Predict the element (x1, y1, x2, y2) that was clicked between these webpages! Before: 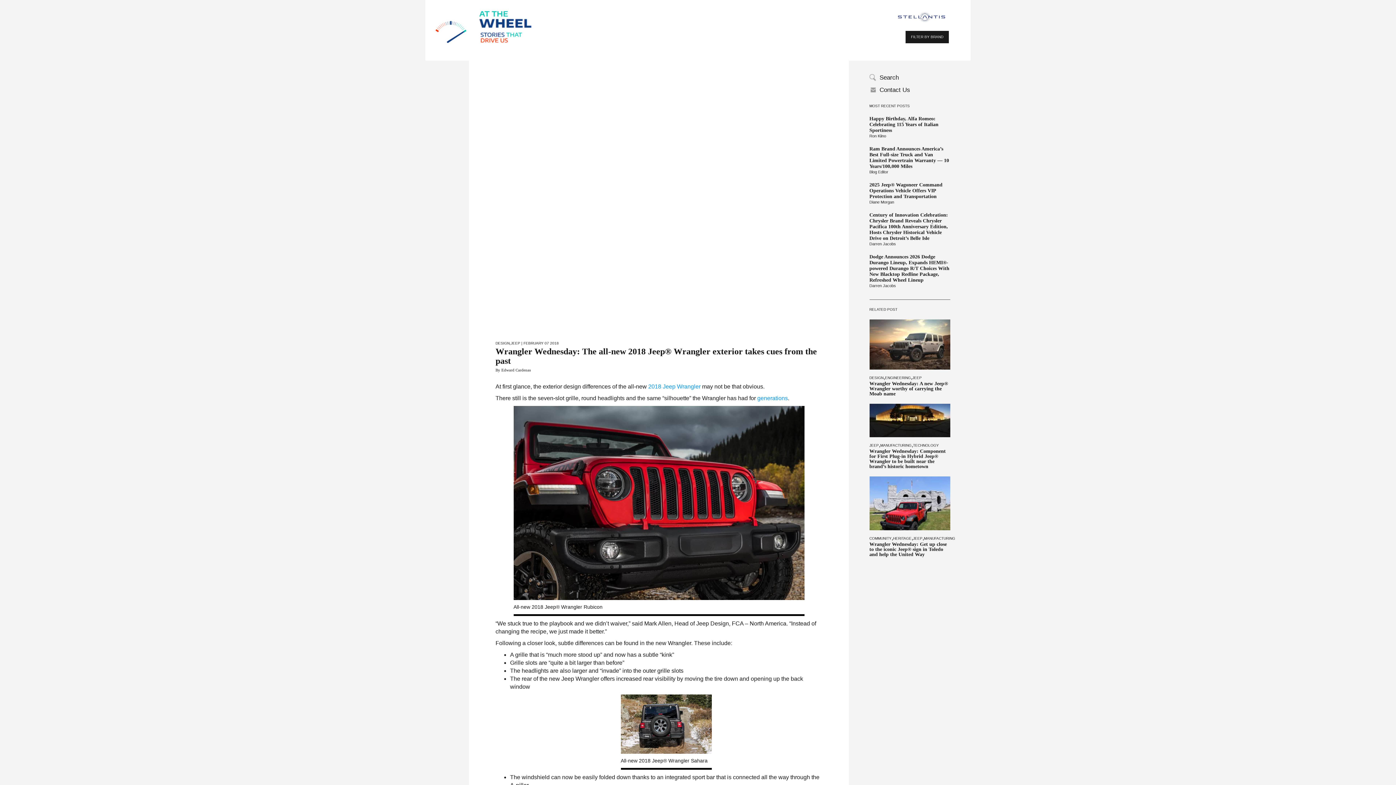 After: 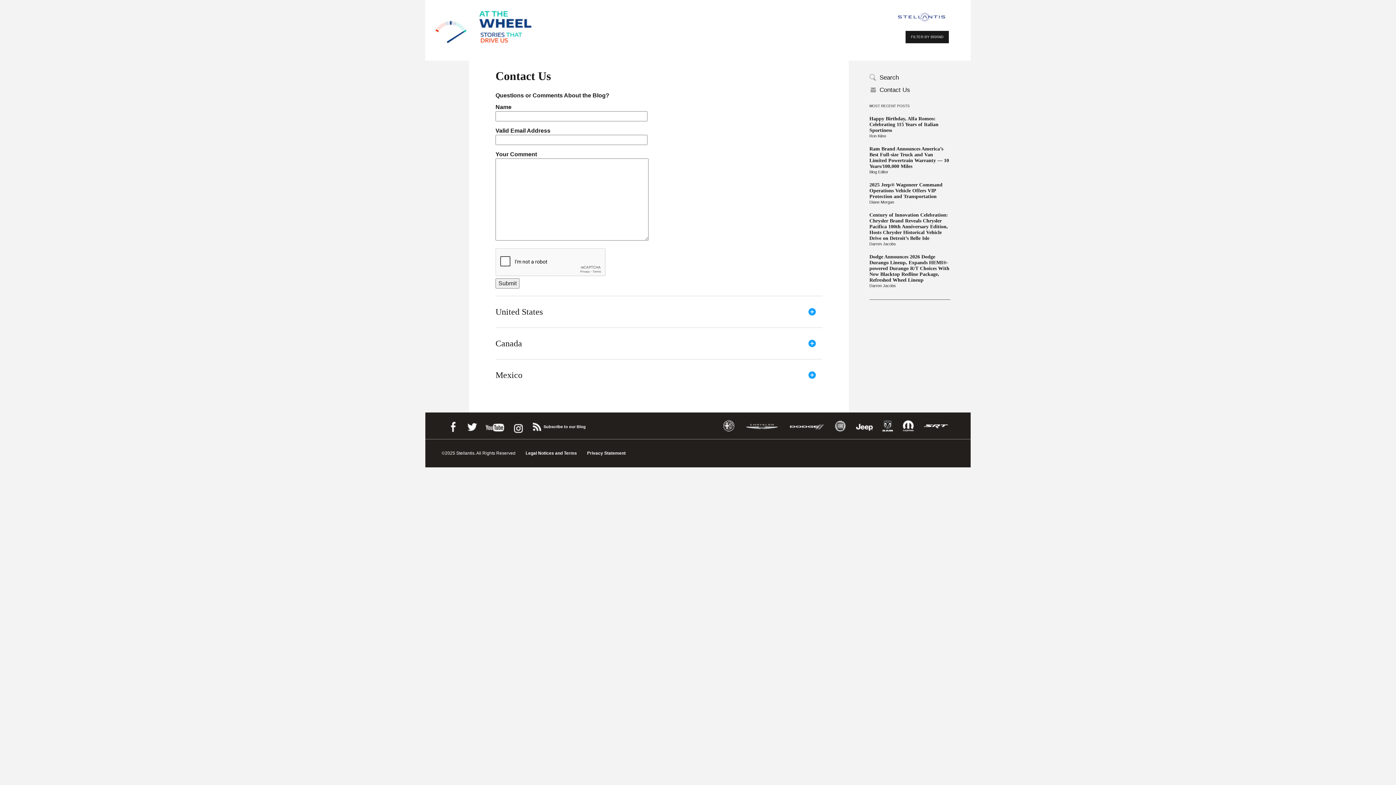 Action: label: Contact Us bbox: (869, 84, 950, 96)